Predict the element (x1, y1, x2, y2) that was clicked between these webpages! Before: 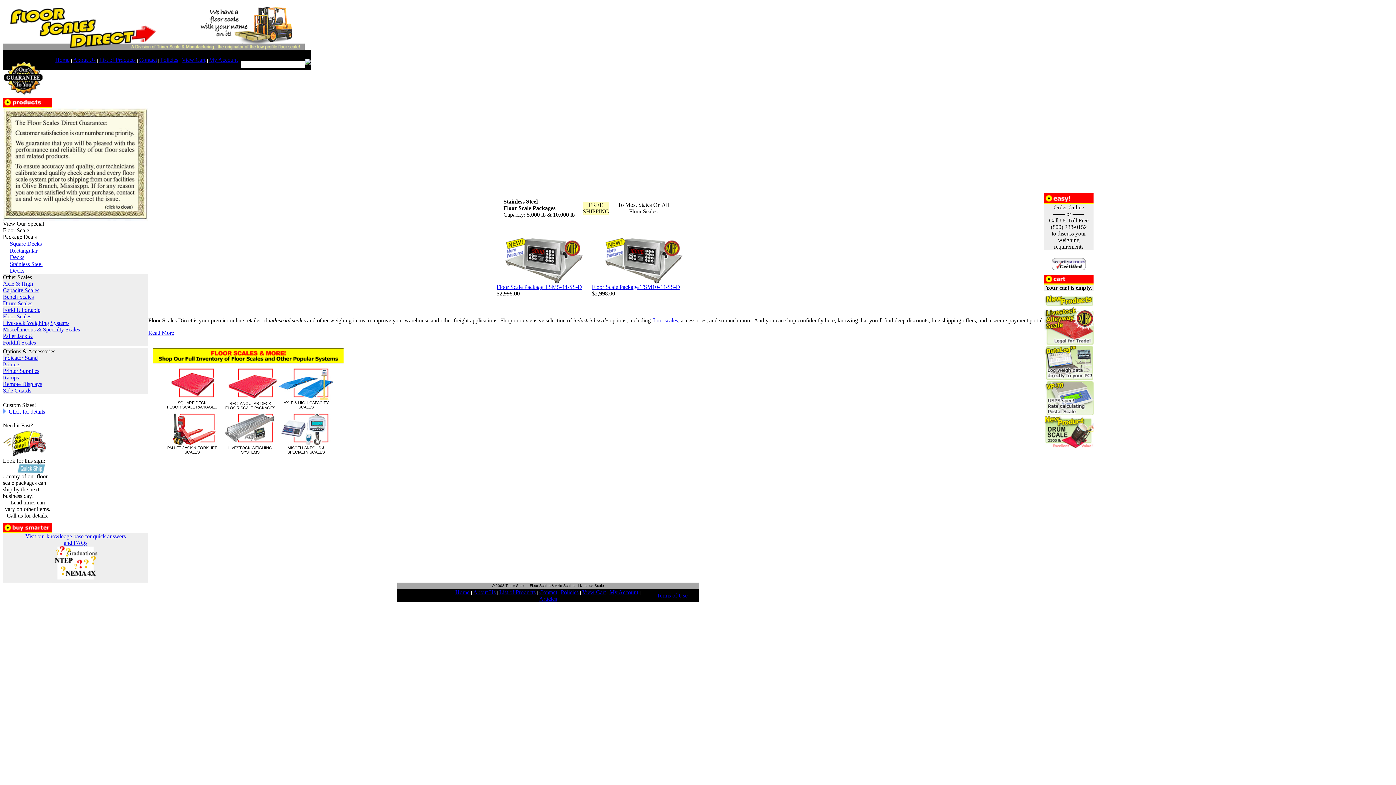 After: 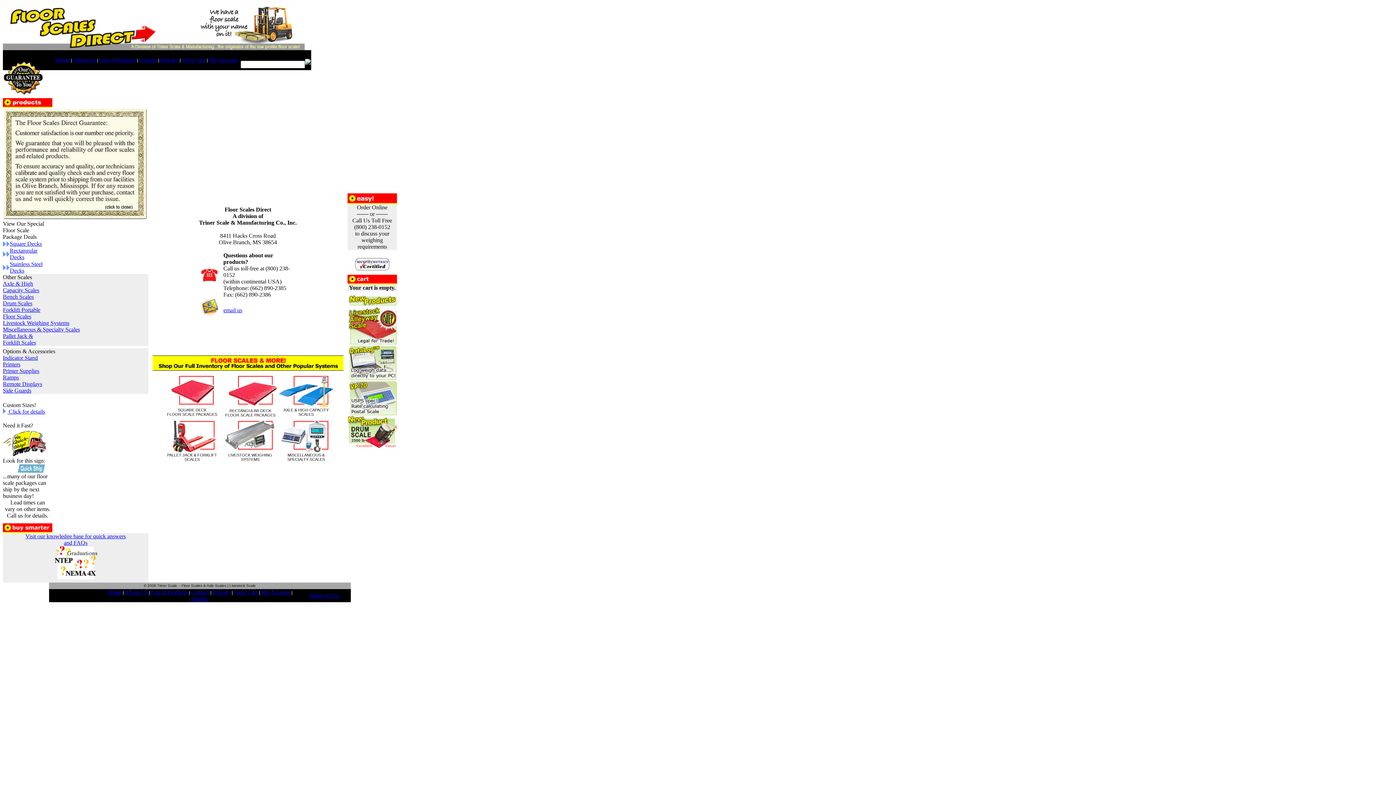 Action: bbox: (539, 589, 557, 595) label: Contact